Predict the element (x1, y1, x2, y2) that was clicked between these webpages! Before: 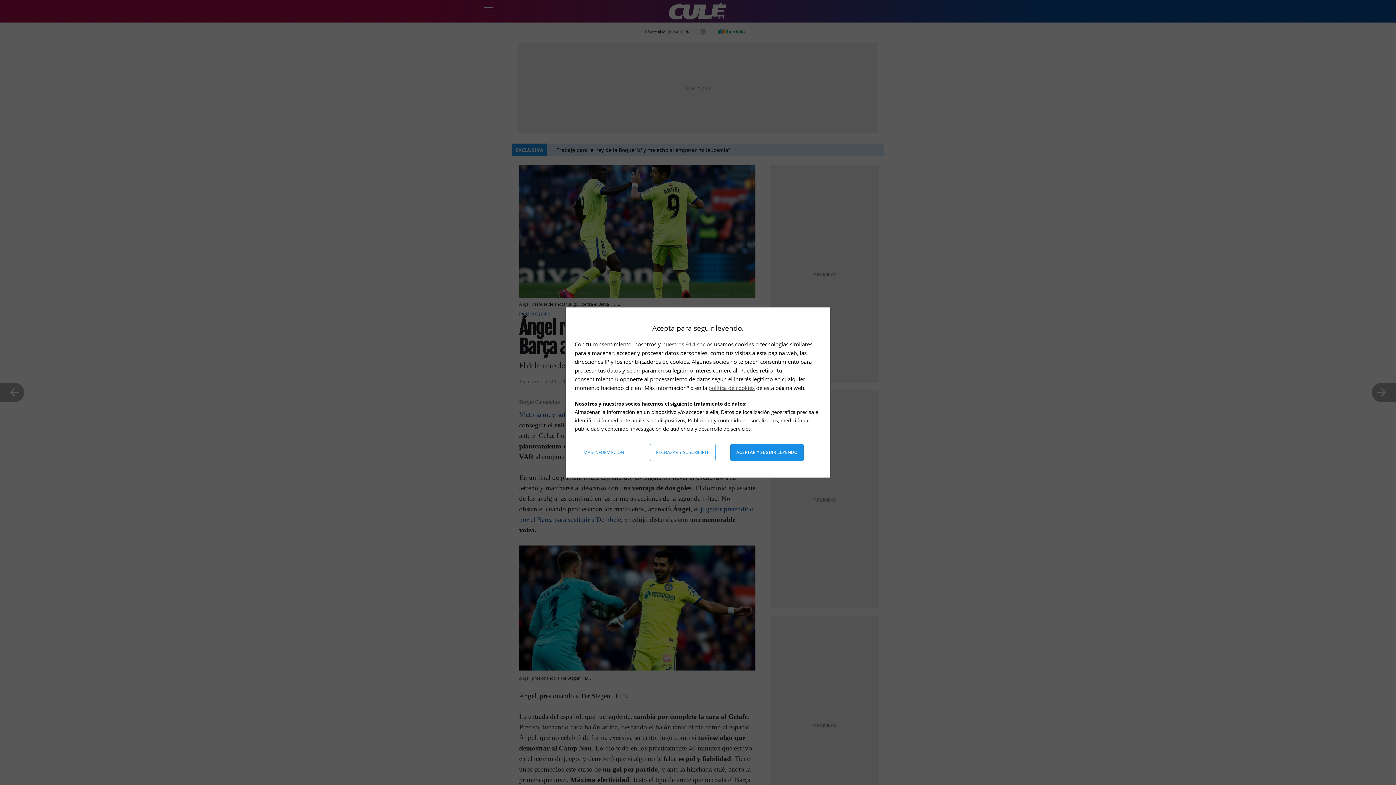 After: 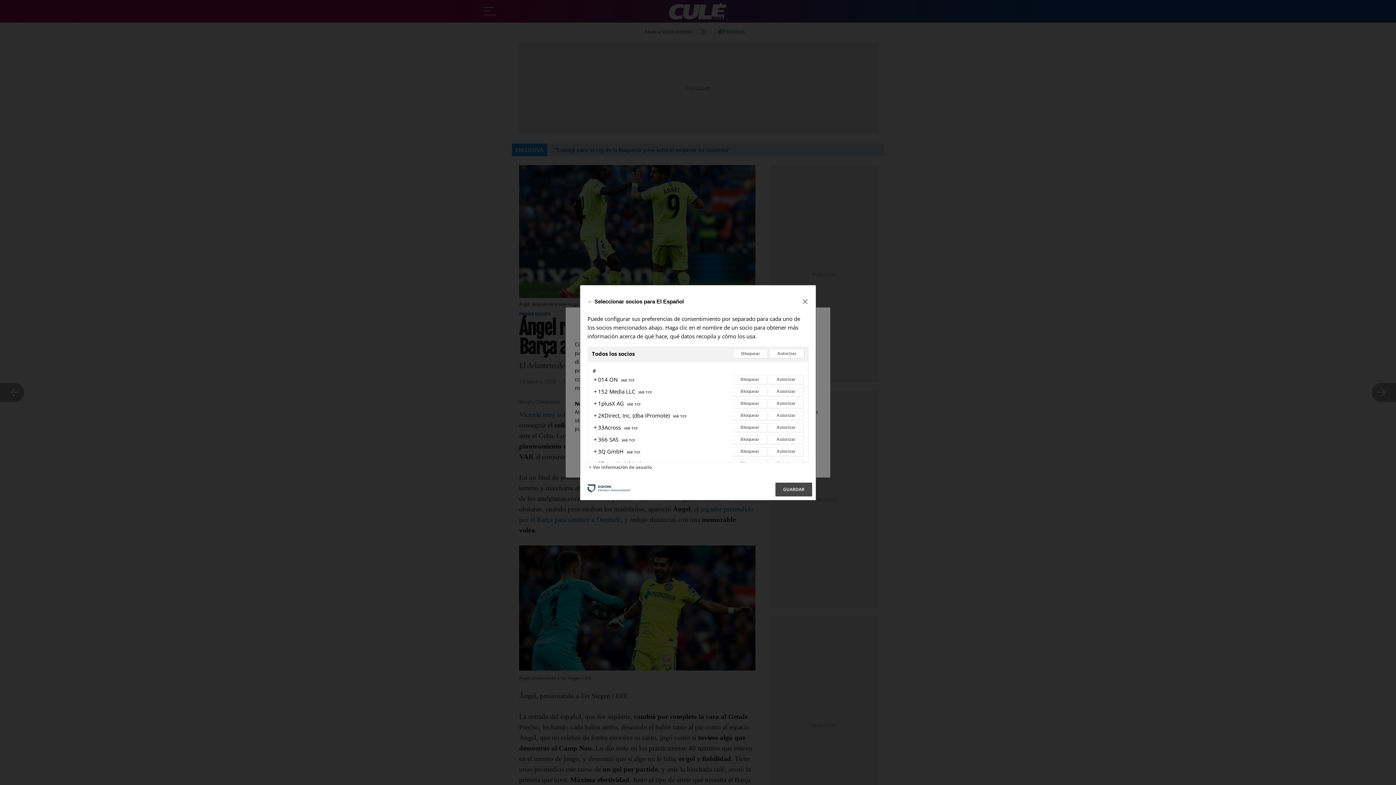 Action: bbox: (662, 340, 712, 348) label: nuestros 914 socios